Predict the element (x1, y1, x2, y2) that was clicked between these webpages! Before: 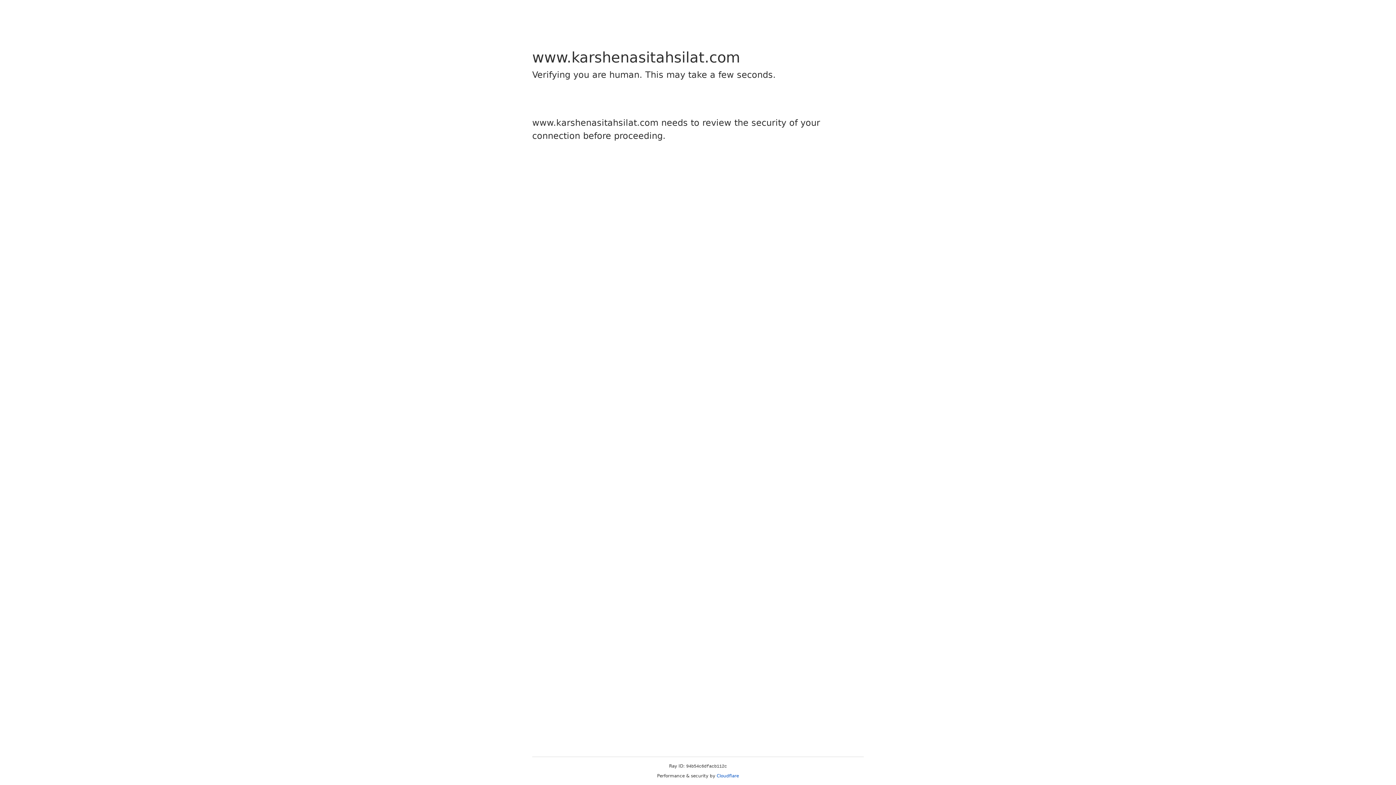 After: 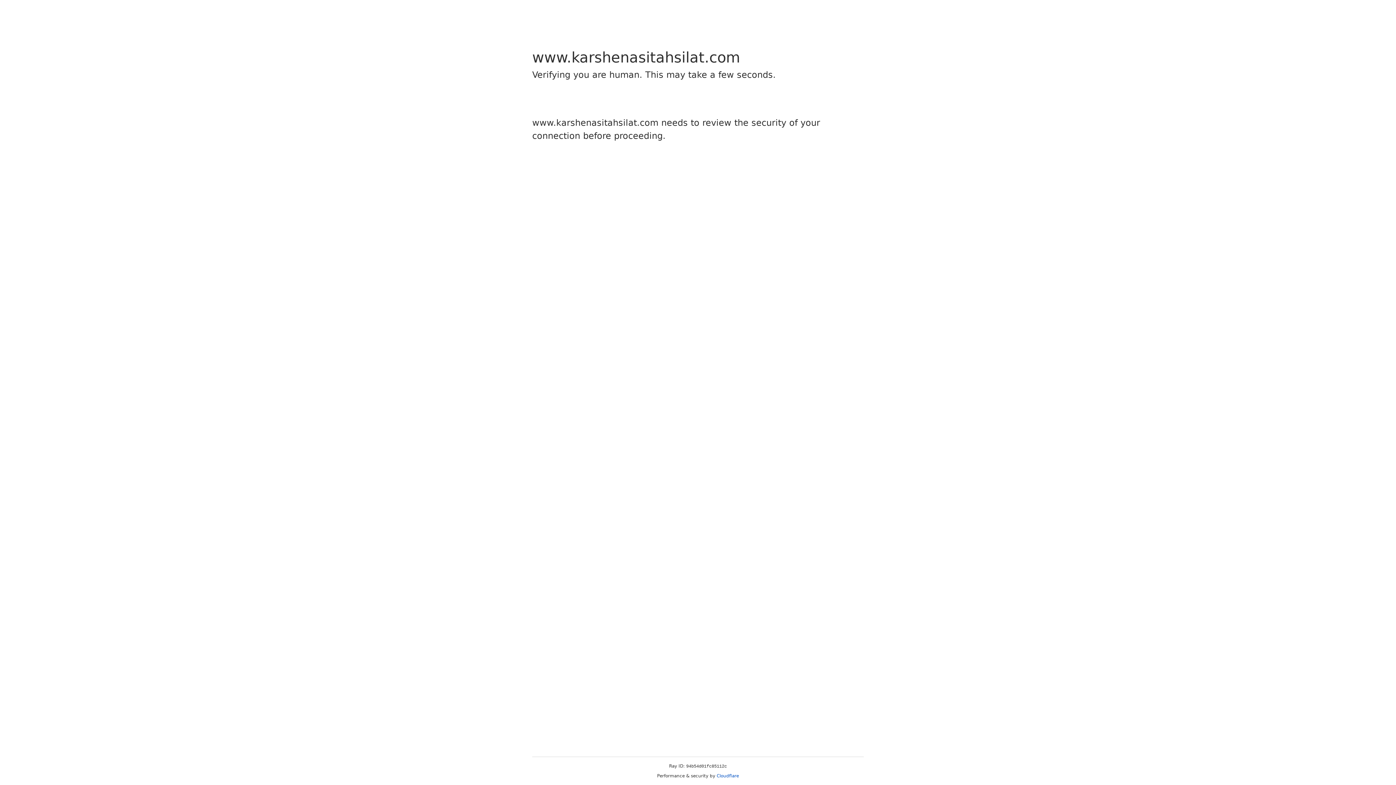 Action: label: Cloudflare bbox: (716, 773, 739, 778)